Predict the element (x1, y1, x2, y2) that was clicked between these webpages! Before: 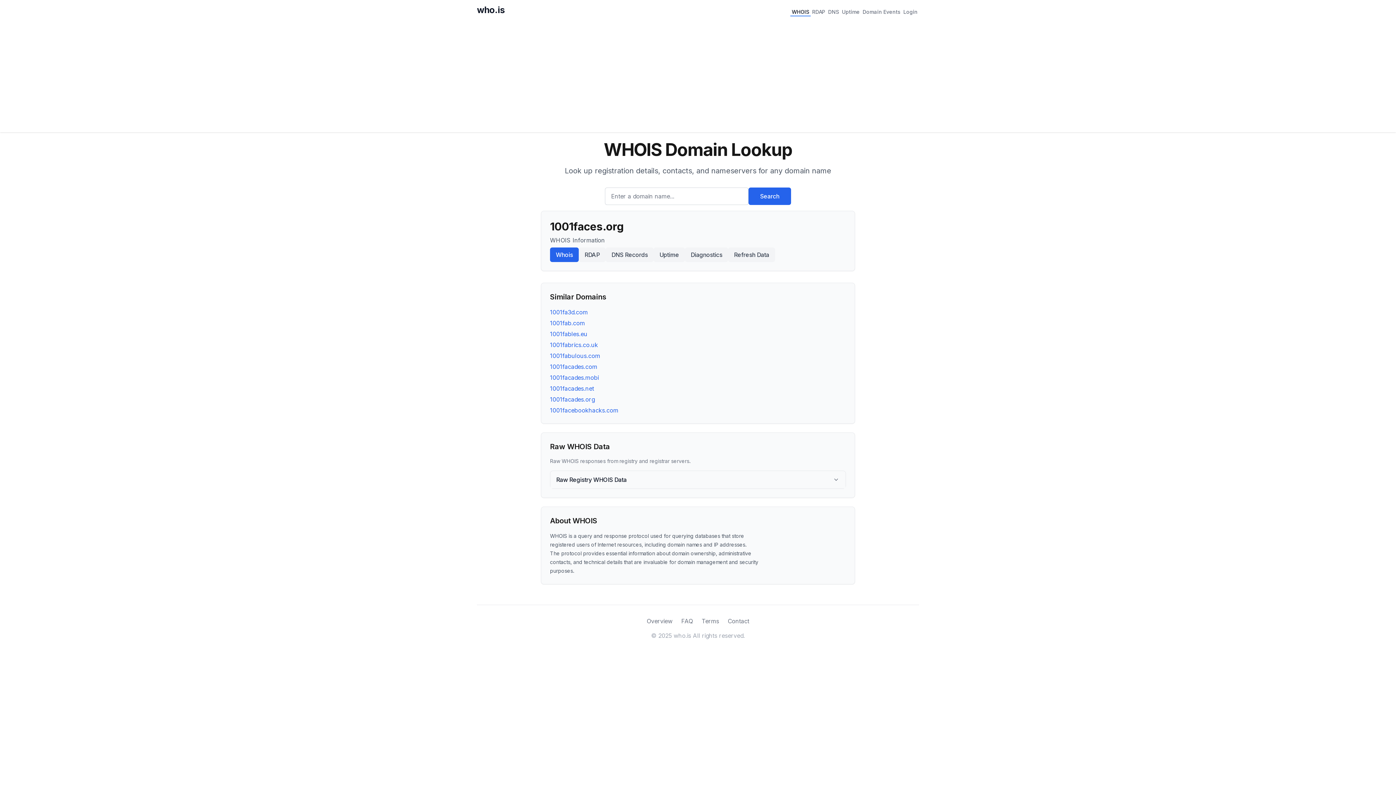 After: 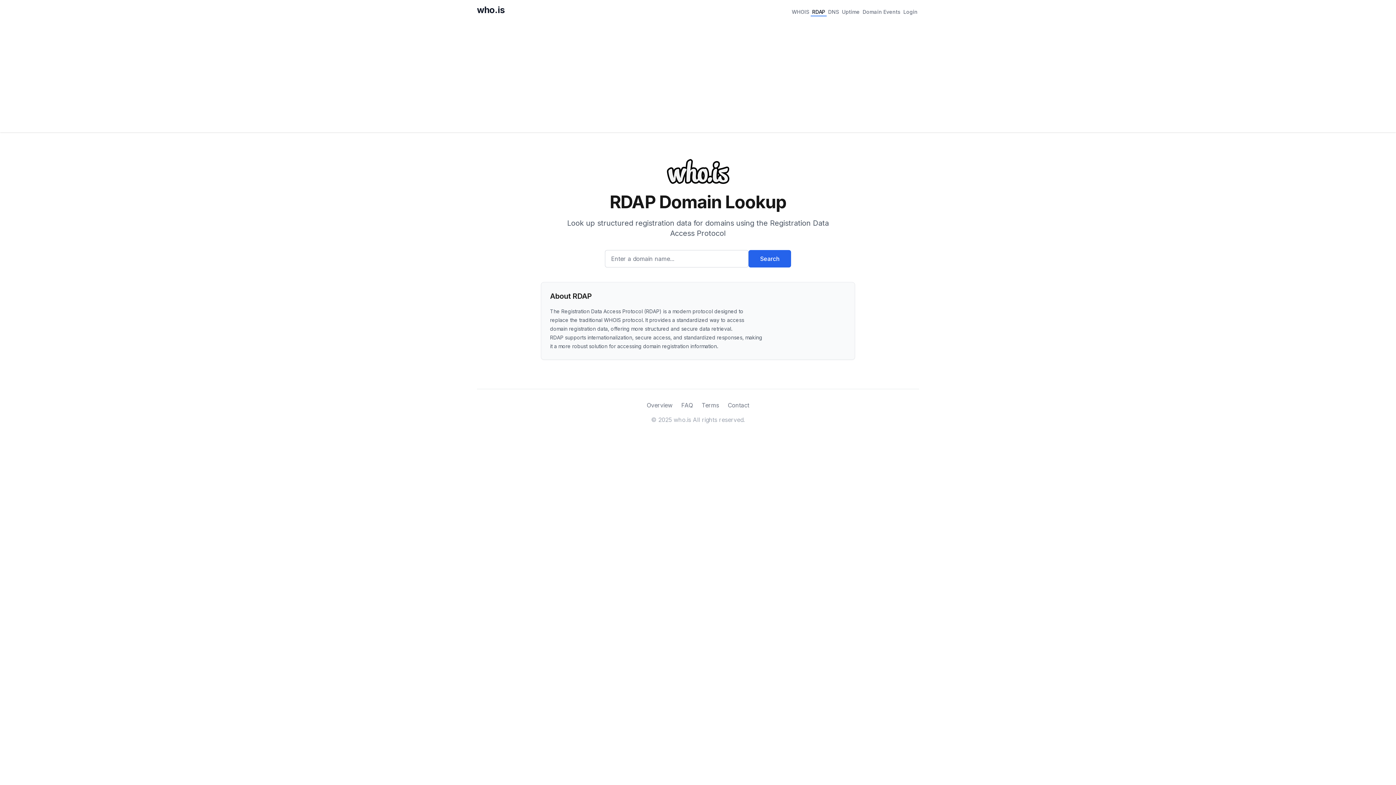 Action: bbox: (810, 6, 826, 16) label: RDAP